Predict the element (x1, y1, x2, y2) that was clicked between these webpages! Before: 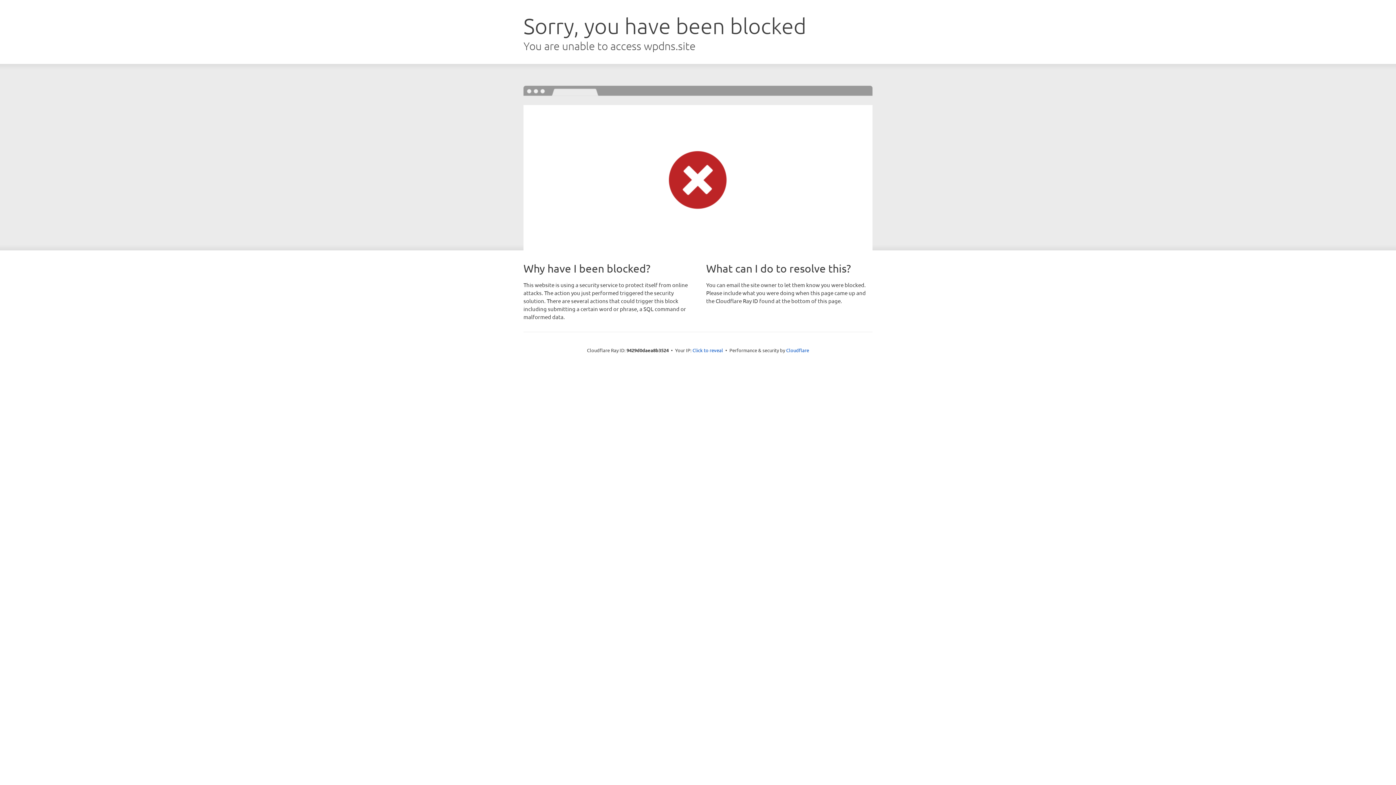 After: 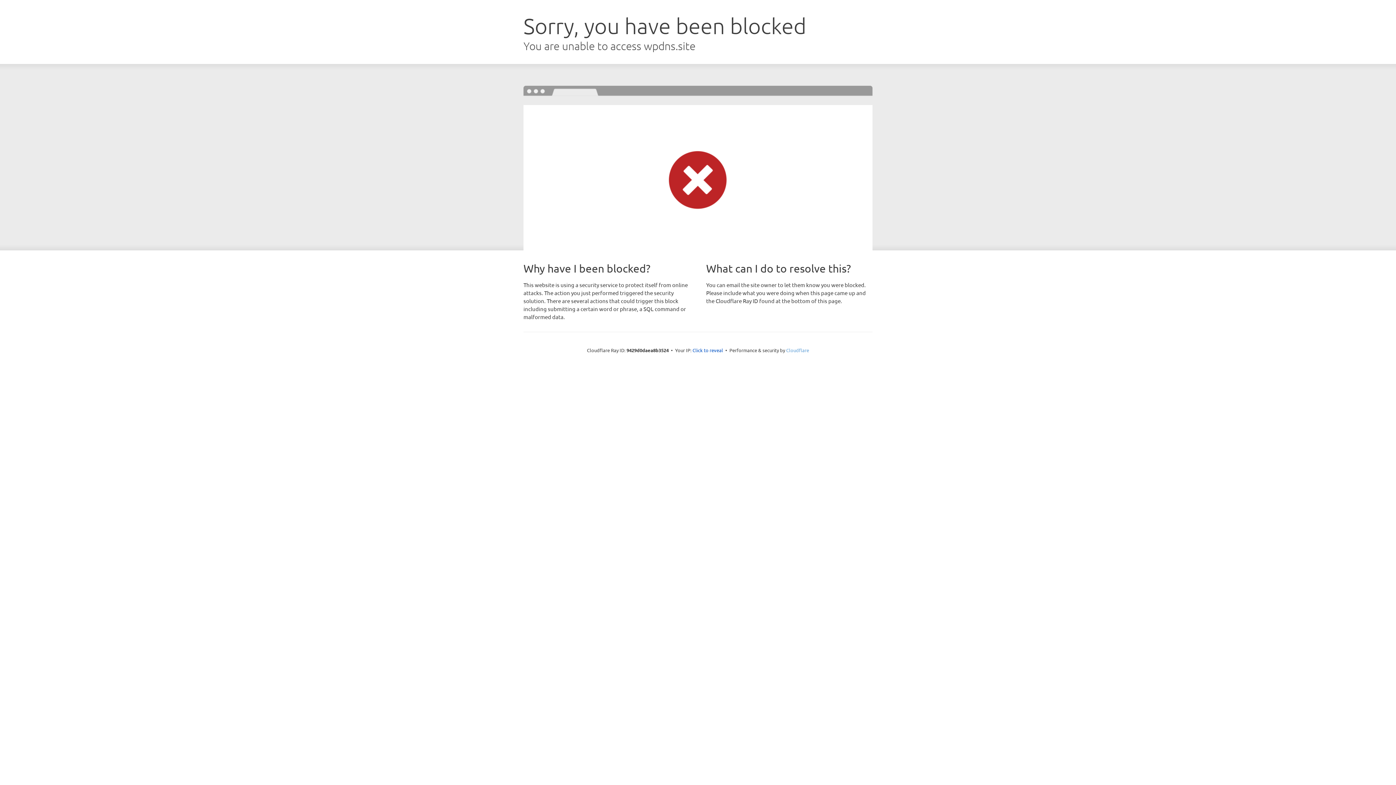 Action: label: Cloudflare bbox: (786, 347, 809, 353)